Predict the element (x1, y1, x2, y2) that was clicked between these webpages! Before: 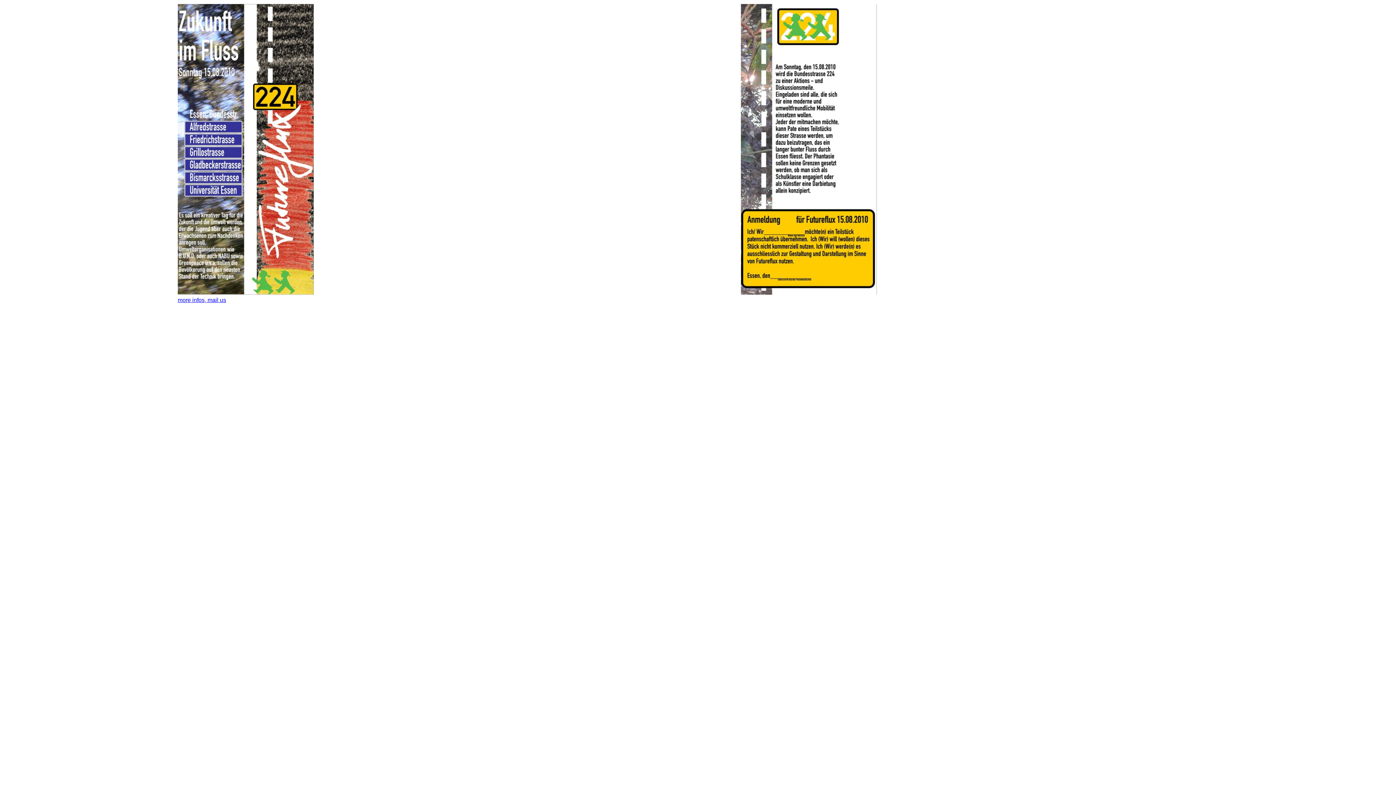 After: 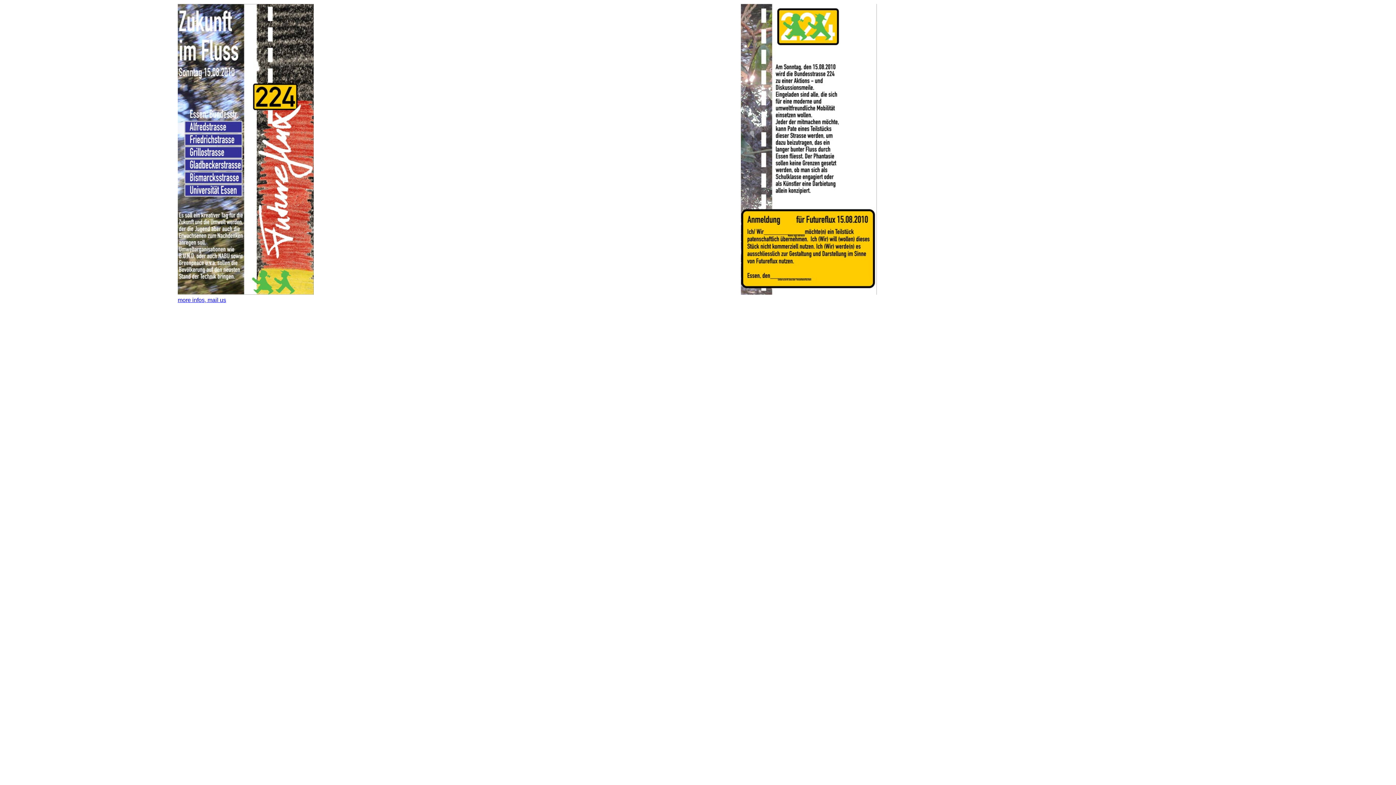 Action: label: more infos, mail us bbox: (177, 297, 226, 303)